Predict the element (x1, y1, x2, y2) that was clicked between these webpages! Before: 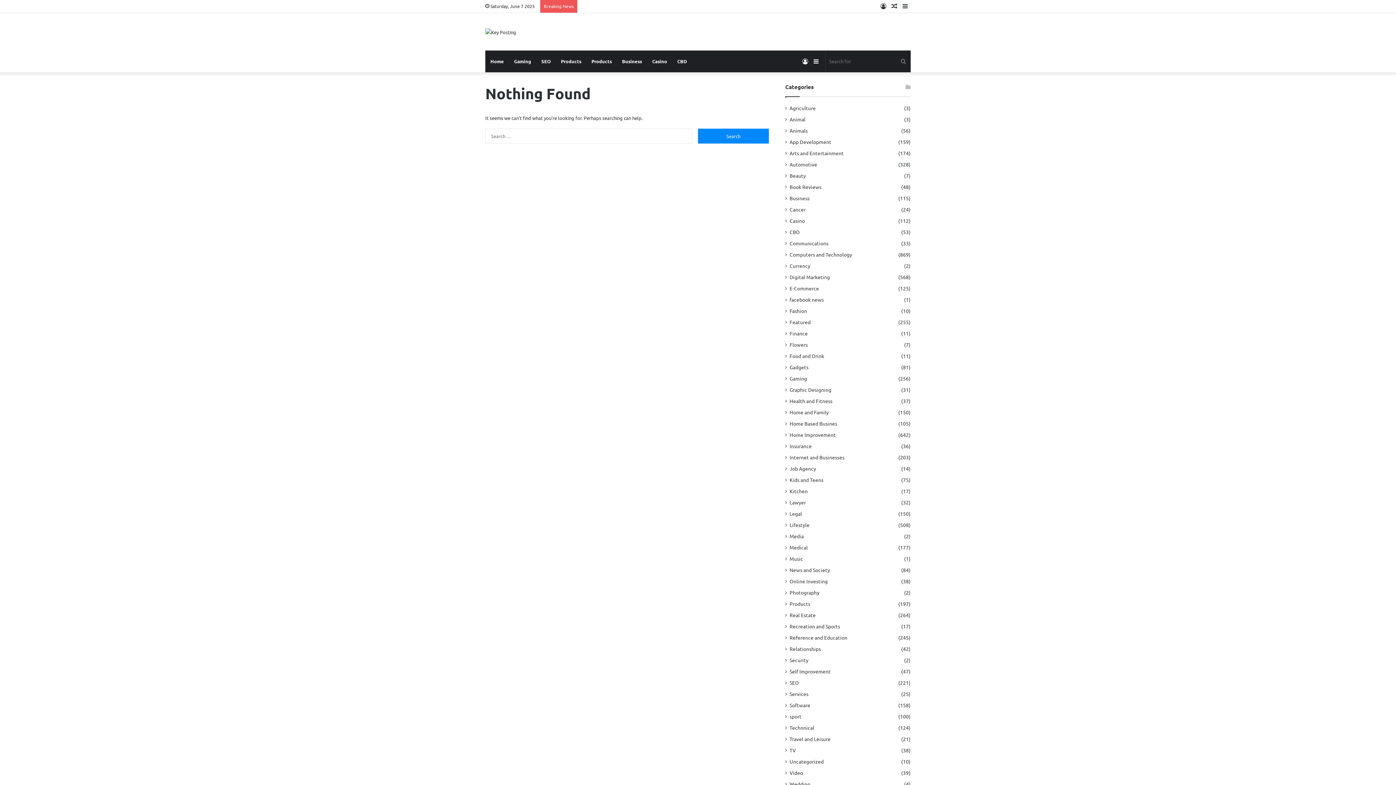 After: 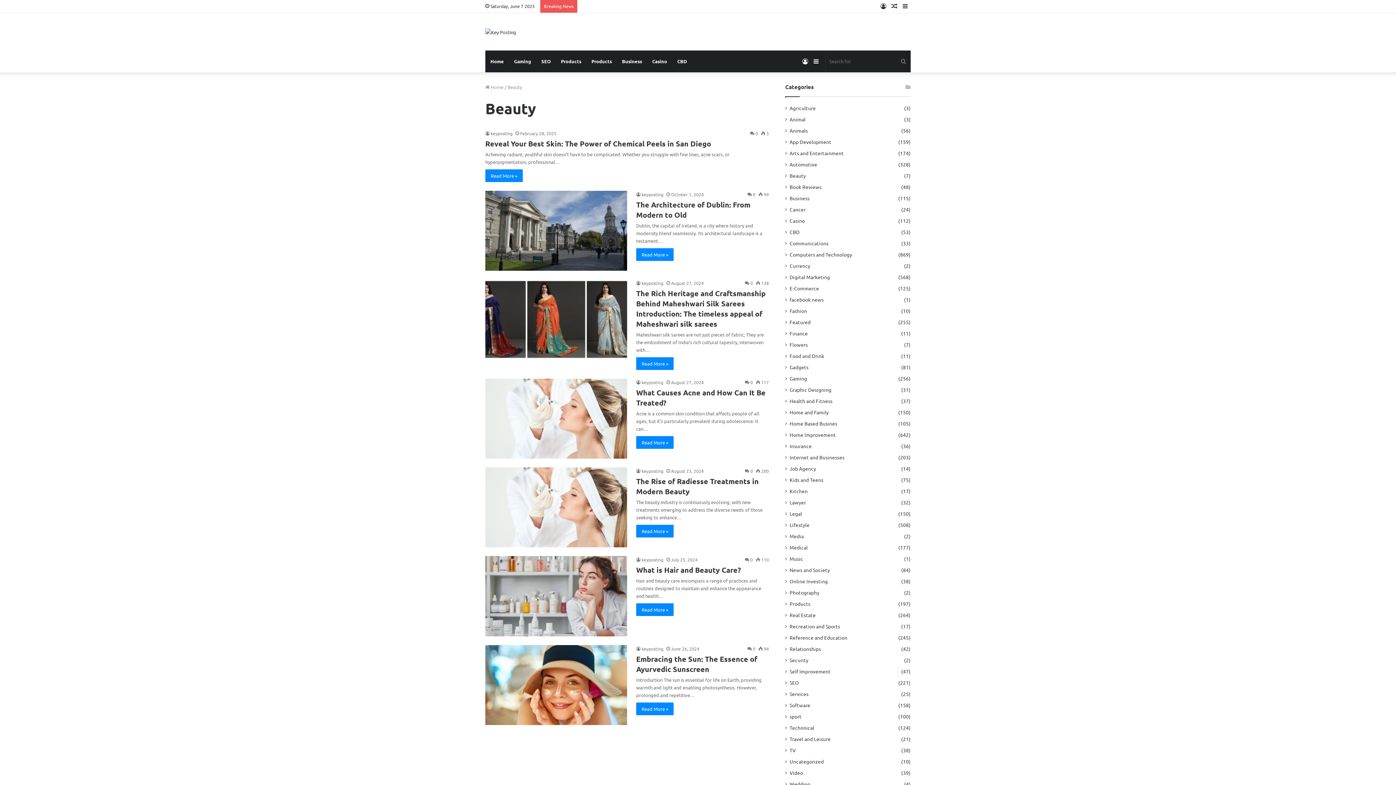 Action: bbox: (789, 172, 806, 179) label: Beauty